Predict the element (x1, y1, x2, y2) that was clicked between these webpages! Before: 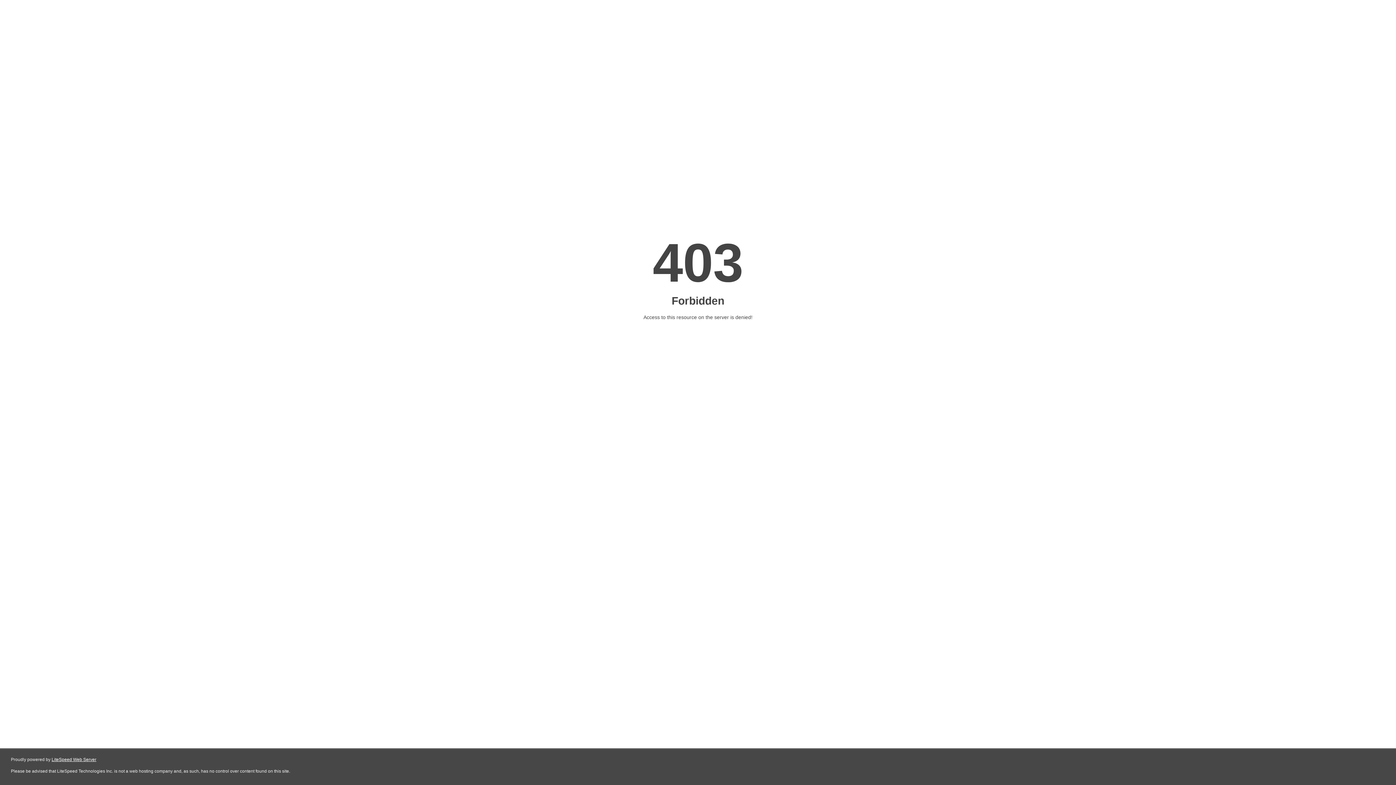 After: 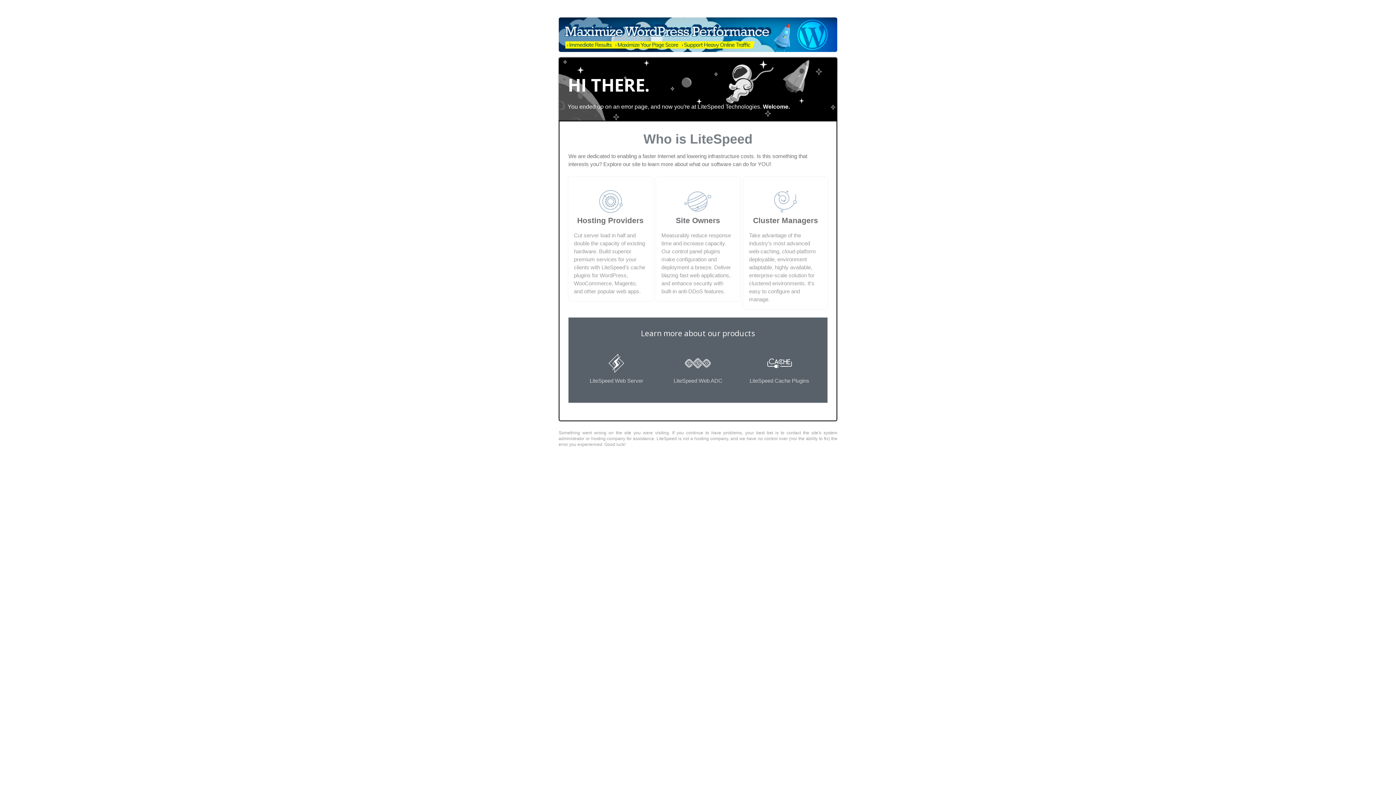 Action: label: LiteSpeed Web Server bbox: (51, 757, 96, 762)